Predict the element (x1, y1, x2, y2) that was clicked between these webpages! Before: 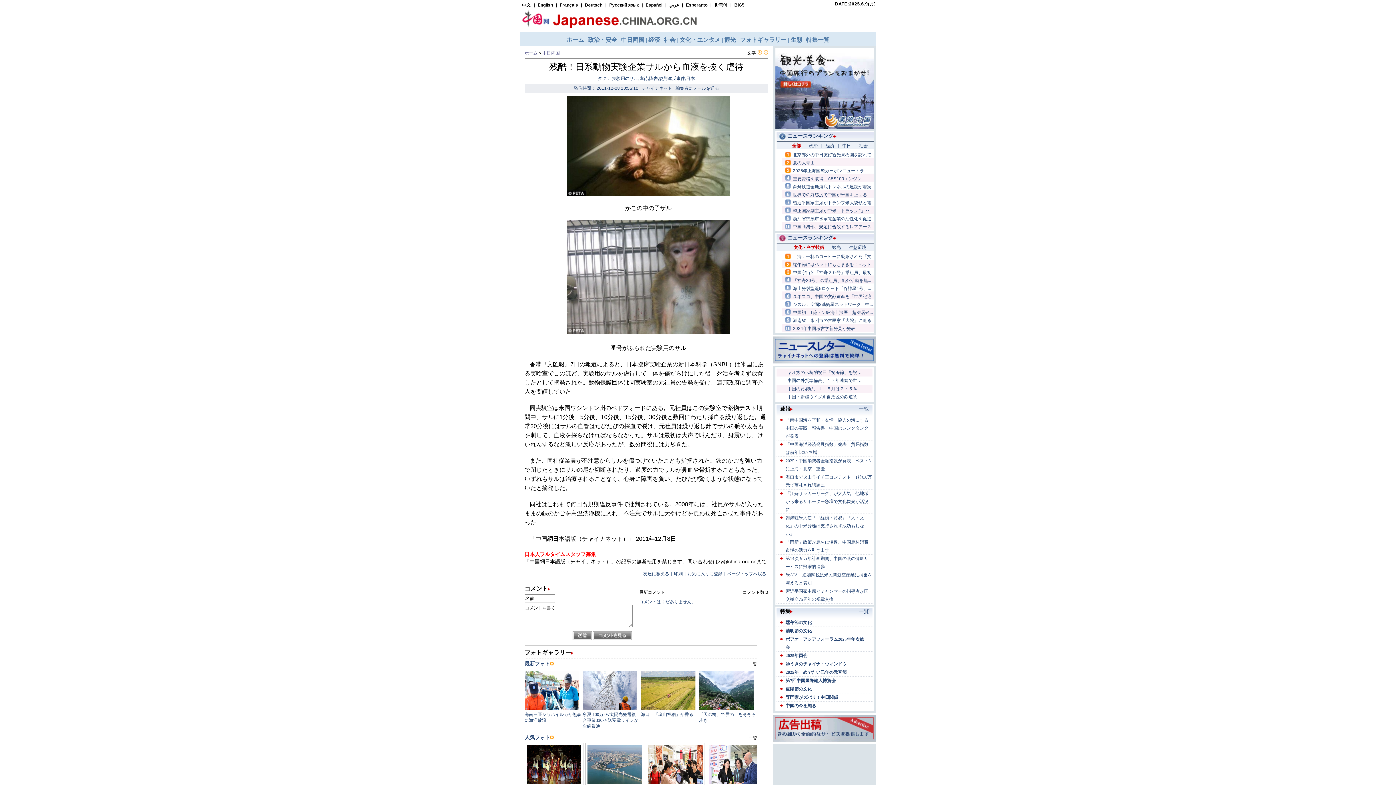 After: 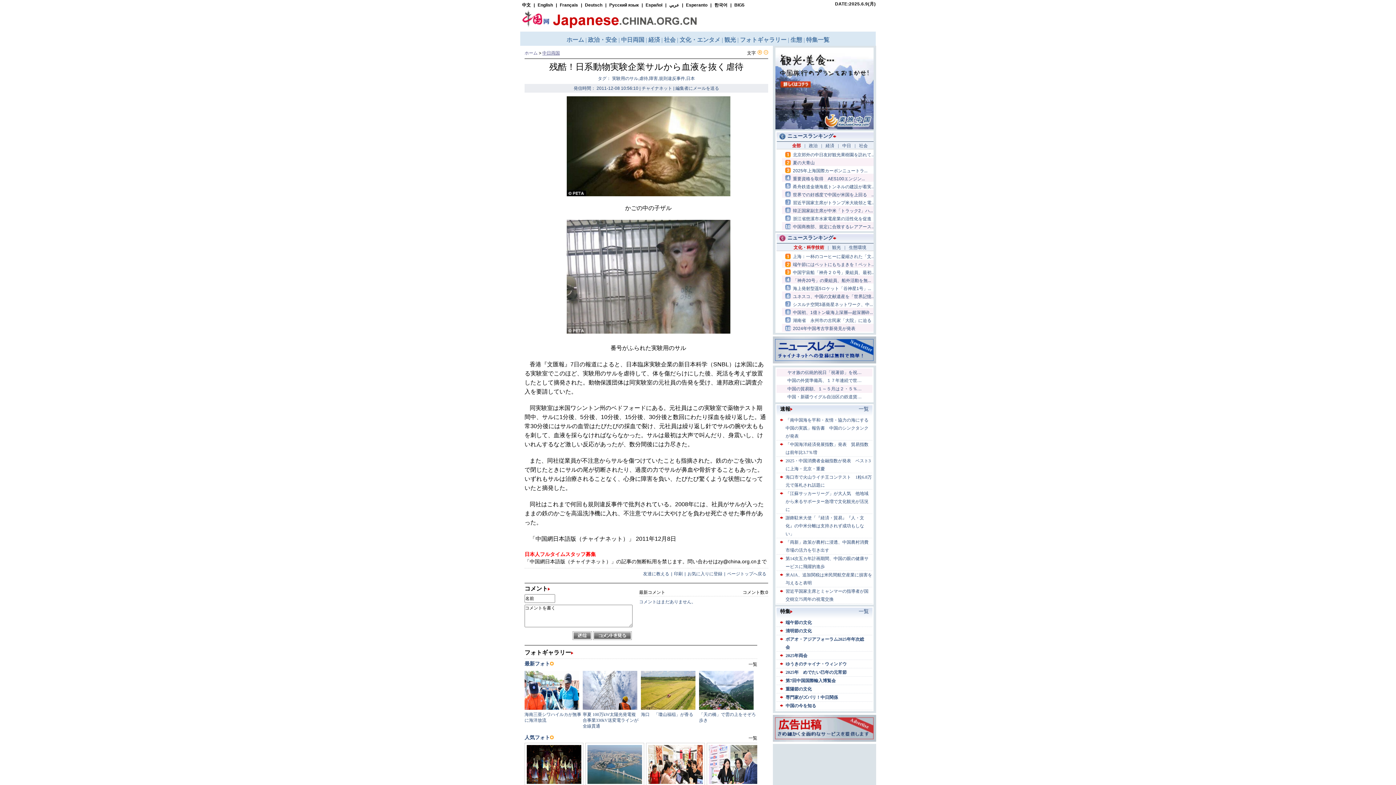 Action: label: 中日両国 bbox: (542, 50, 560, 55)